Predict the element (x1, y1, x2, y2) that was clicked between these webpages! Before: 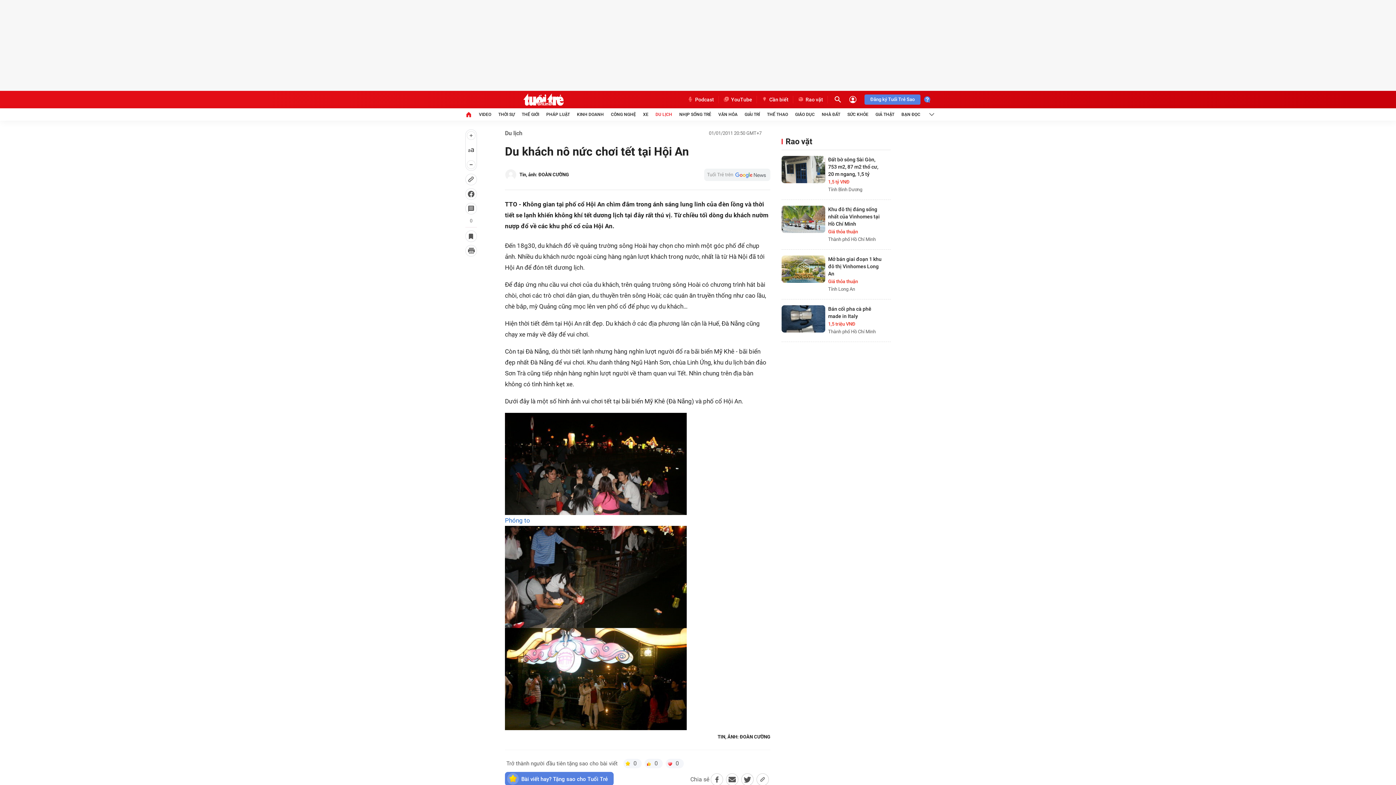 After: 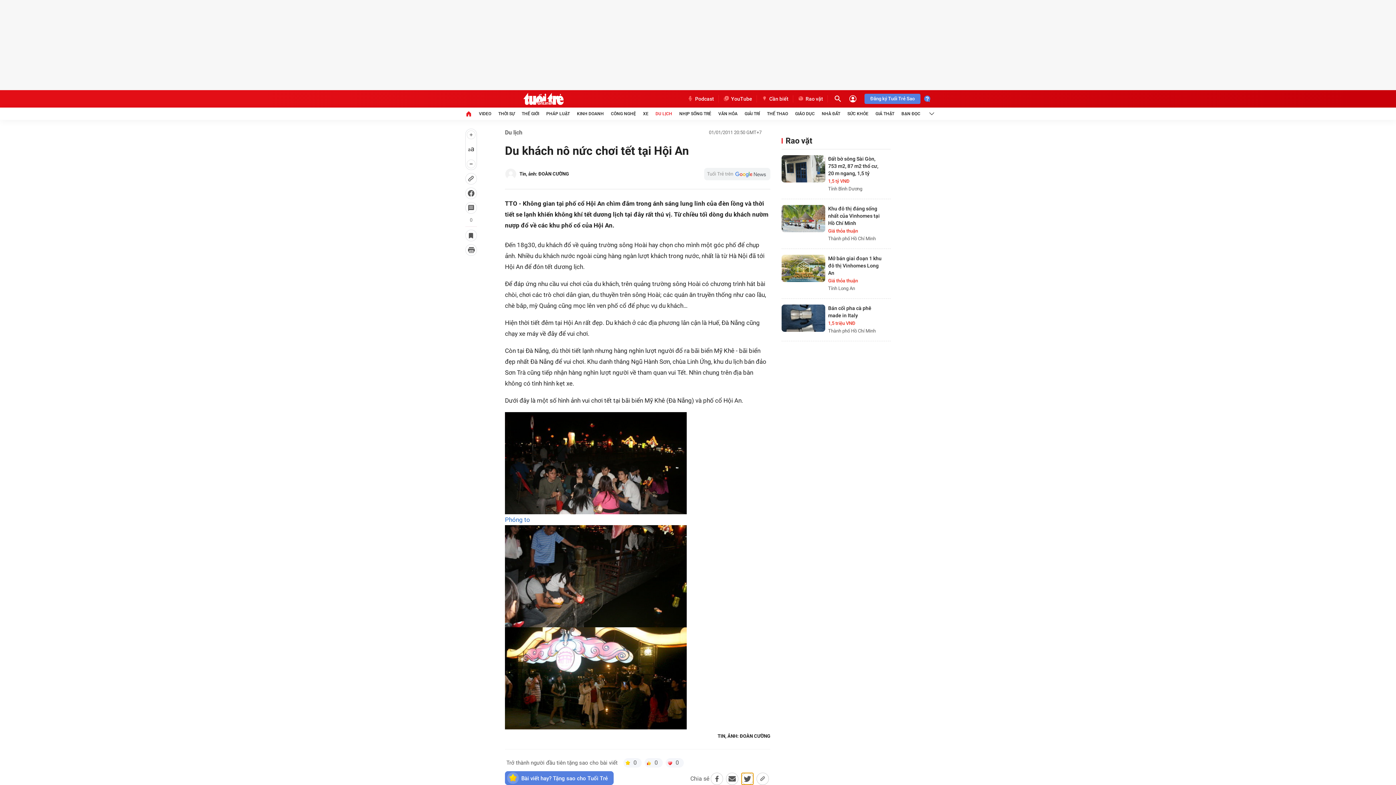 Action: bbox: (741, 773, 753, 786)